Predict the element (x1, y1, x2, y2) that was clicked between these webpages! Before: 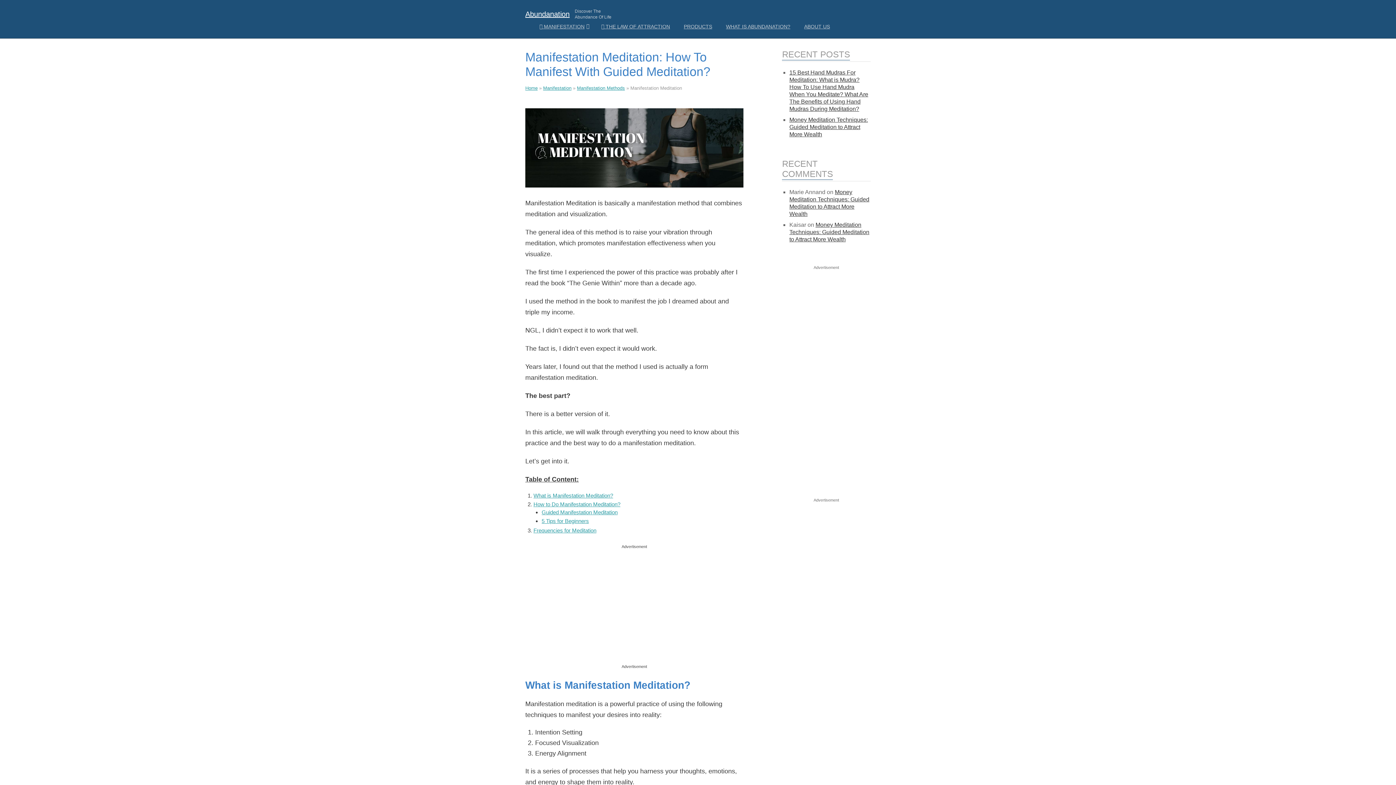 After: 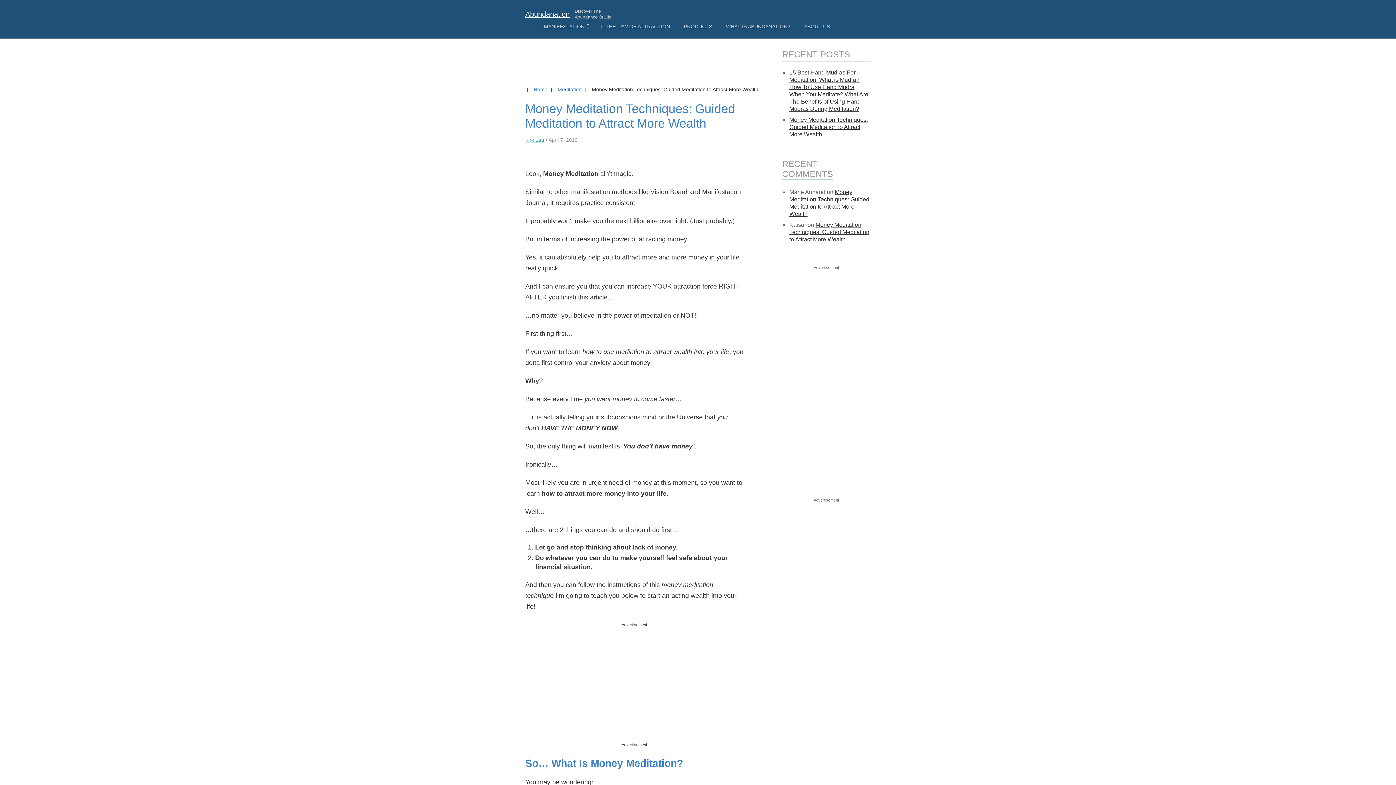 Action: label: Money Meditation Techniques: Guided Meditation to Attract More Wealth bbox: (789, 116, 868, 137)